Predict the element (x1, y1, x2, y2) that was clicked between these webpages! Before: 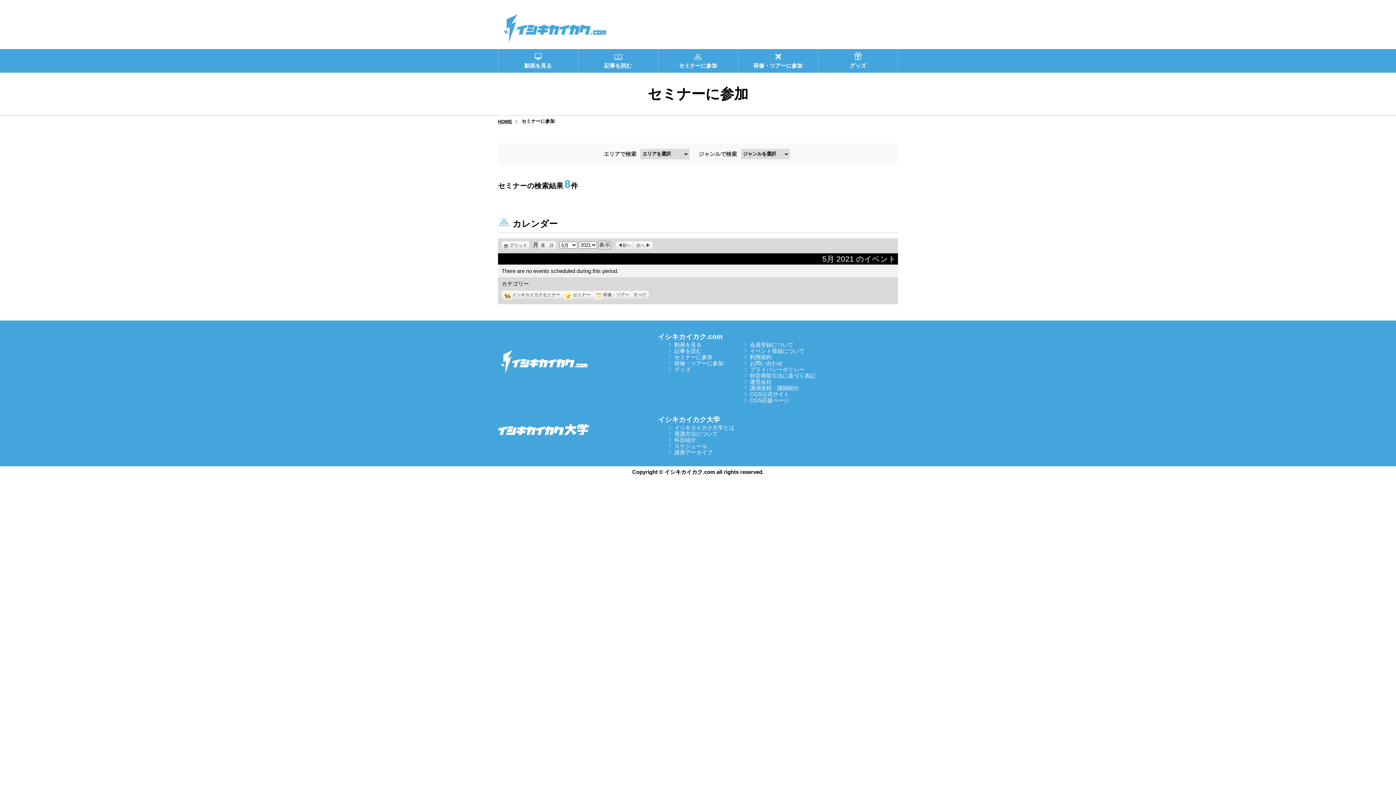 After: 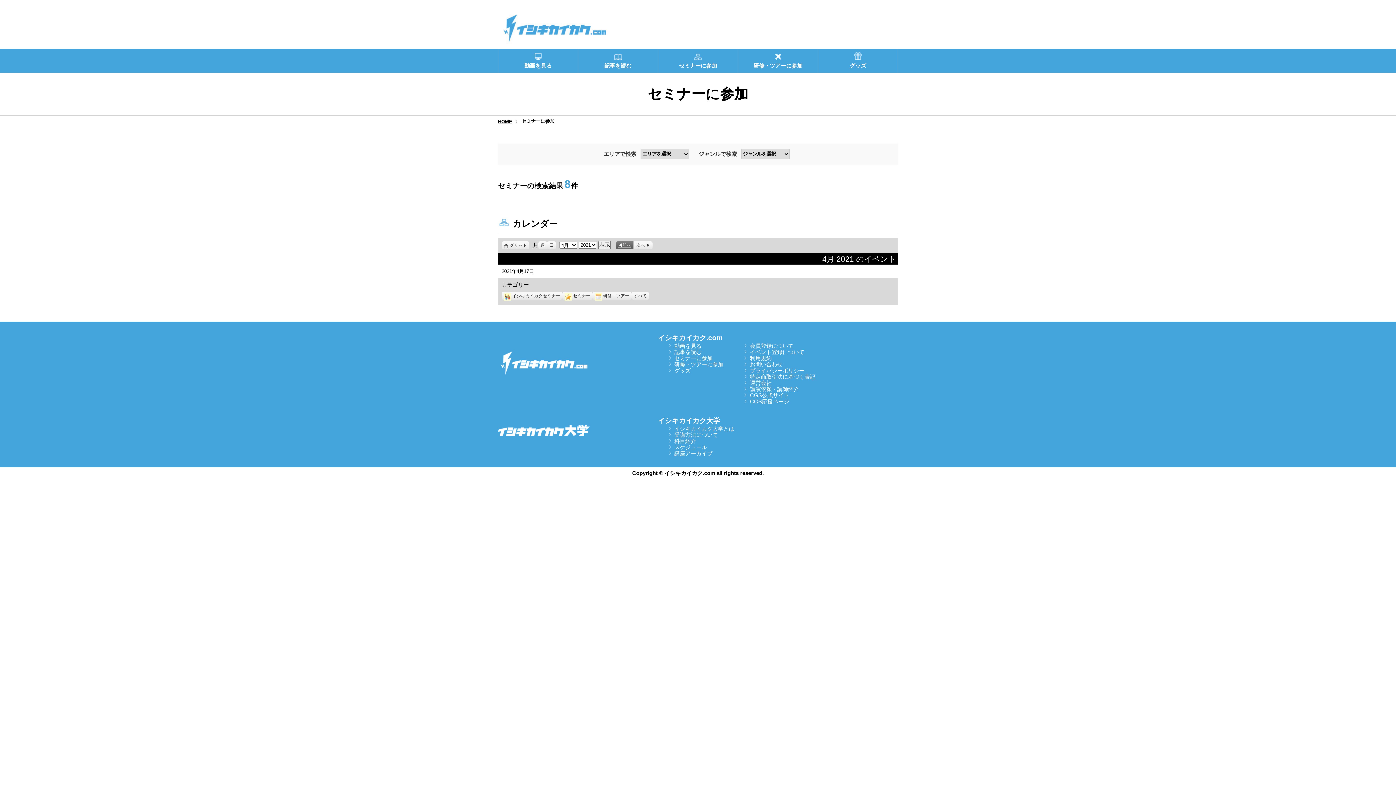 Action: label: 前へ bbox: (616, 241, 633, 249)